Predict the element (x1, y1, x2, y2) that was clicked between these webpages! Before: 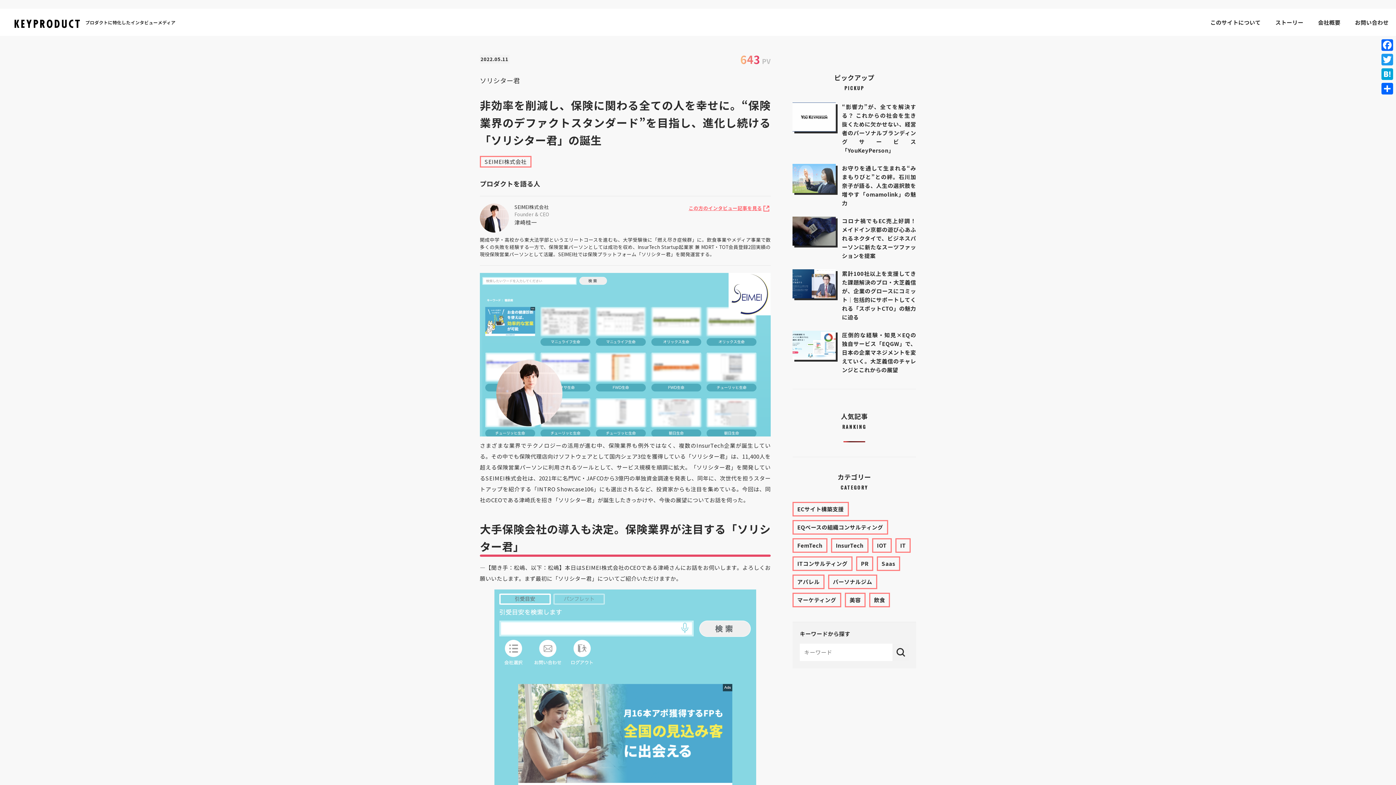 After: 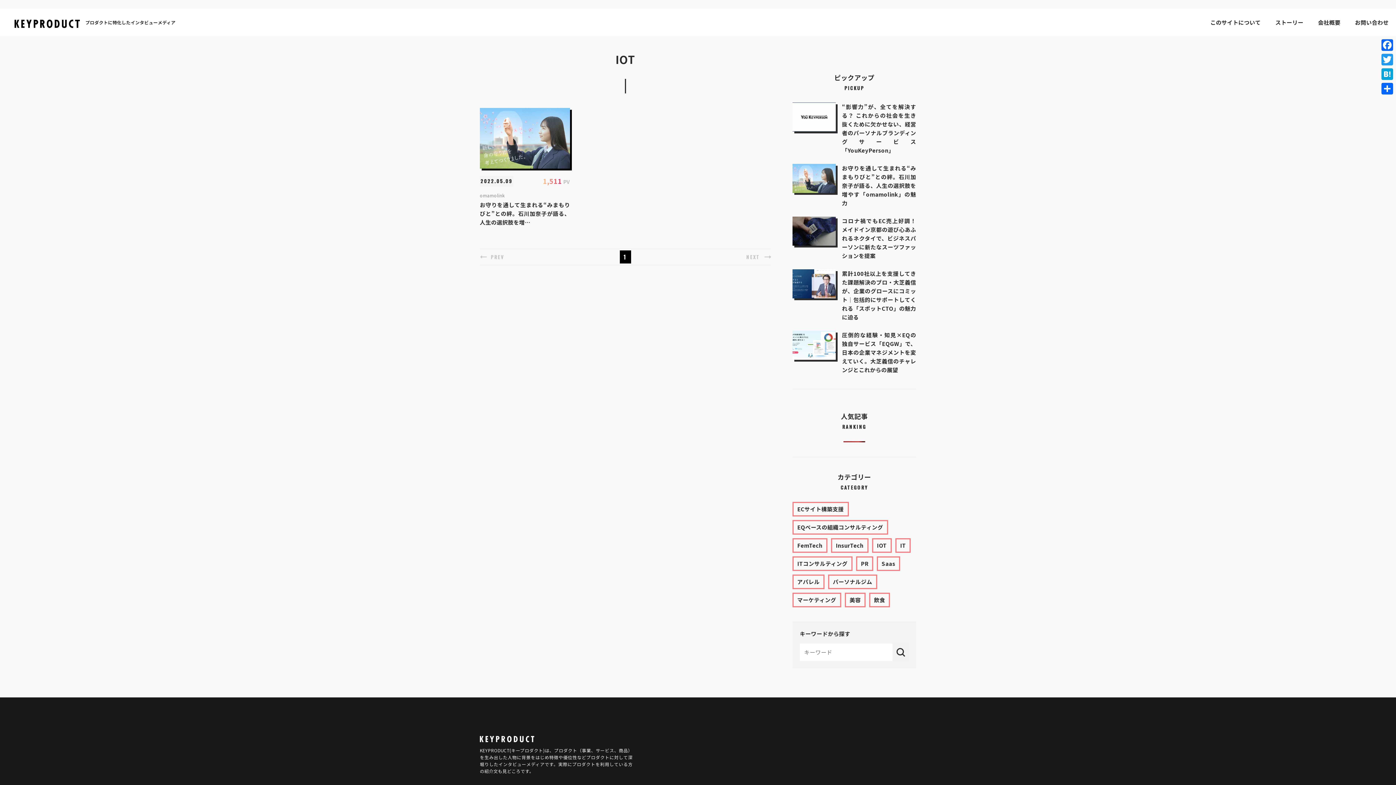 Action: label: IOT bbox: (872, 538, 892, 553)